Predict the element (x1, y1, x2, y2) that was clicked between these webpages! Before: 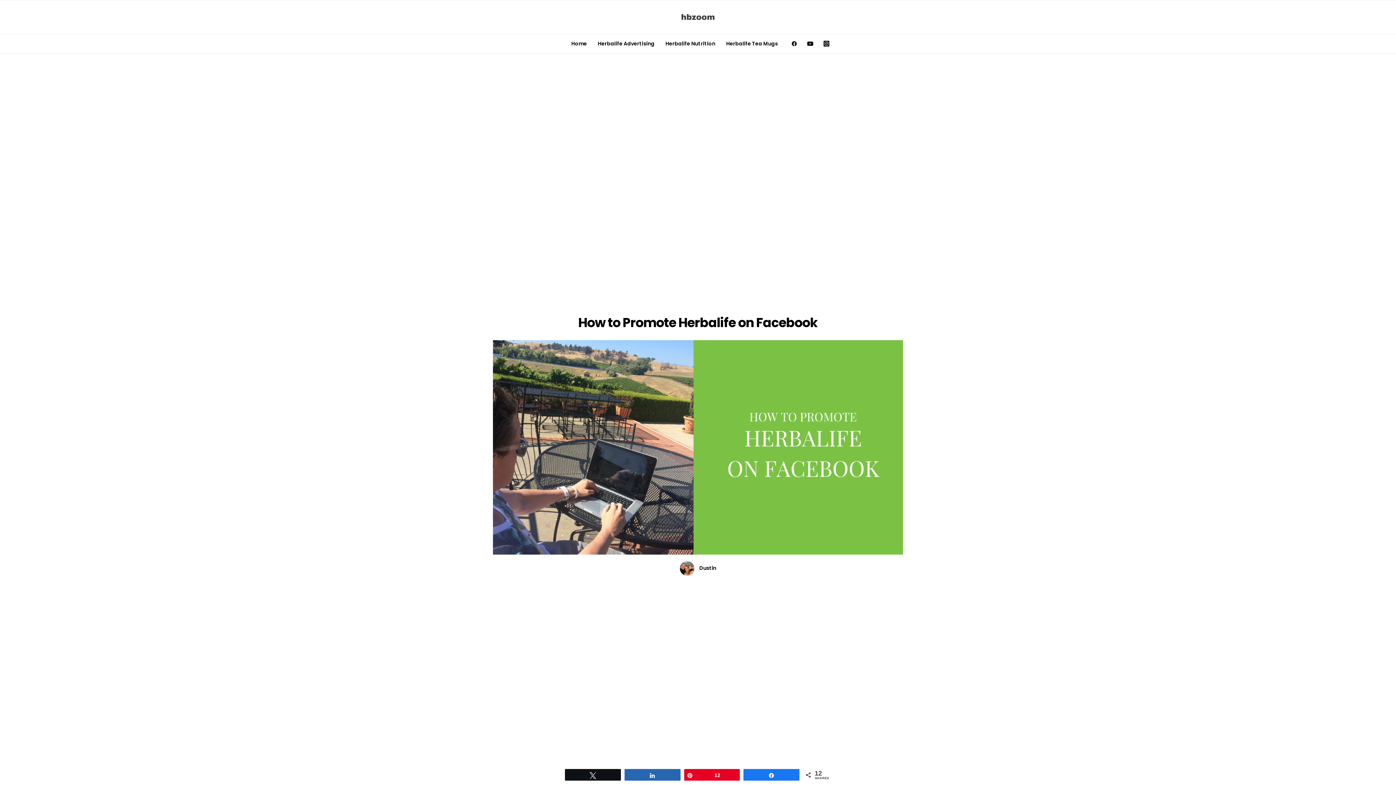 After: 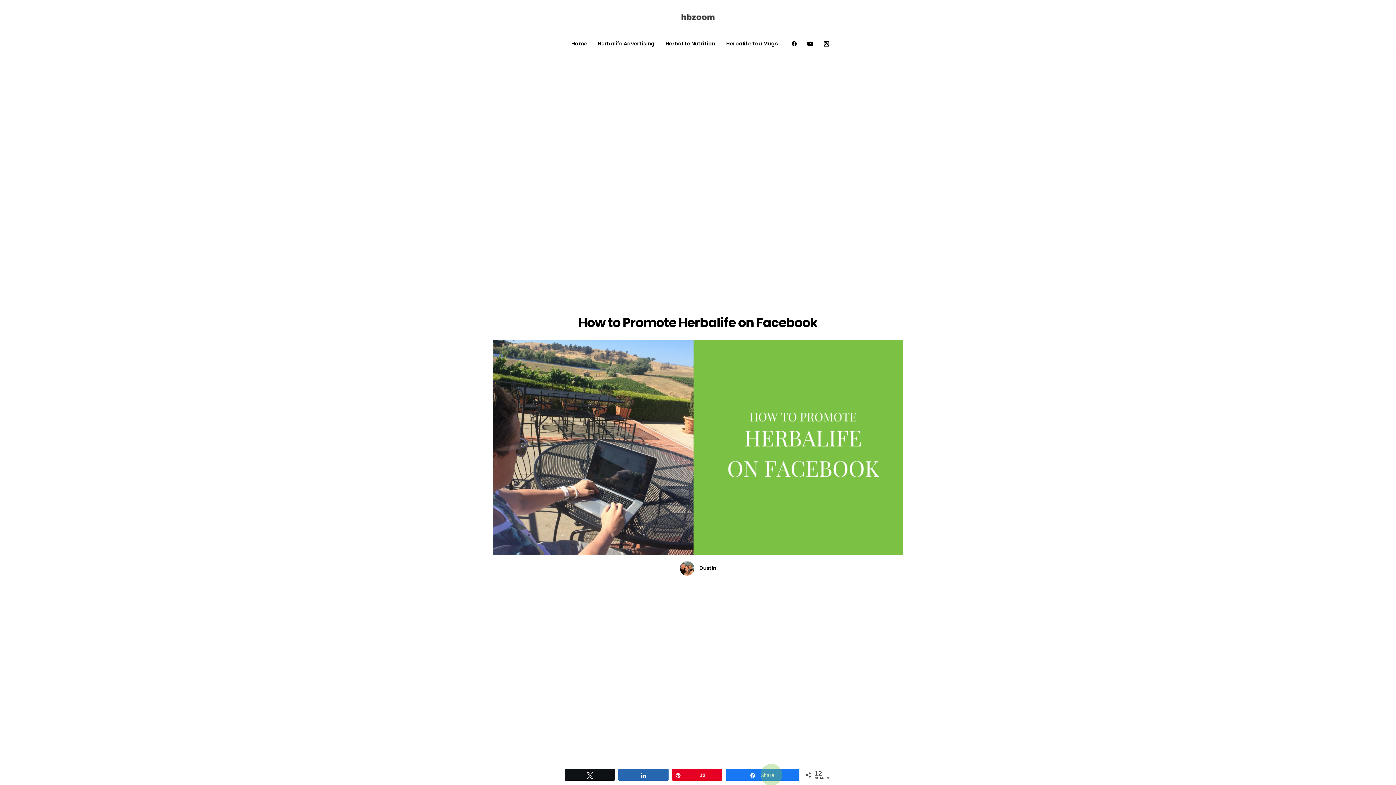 Action: label: Share bbox: (744, 769, 799, 780)